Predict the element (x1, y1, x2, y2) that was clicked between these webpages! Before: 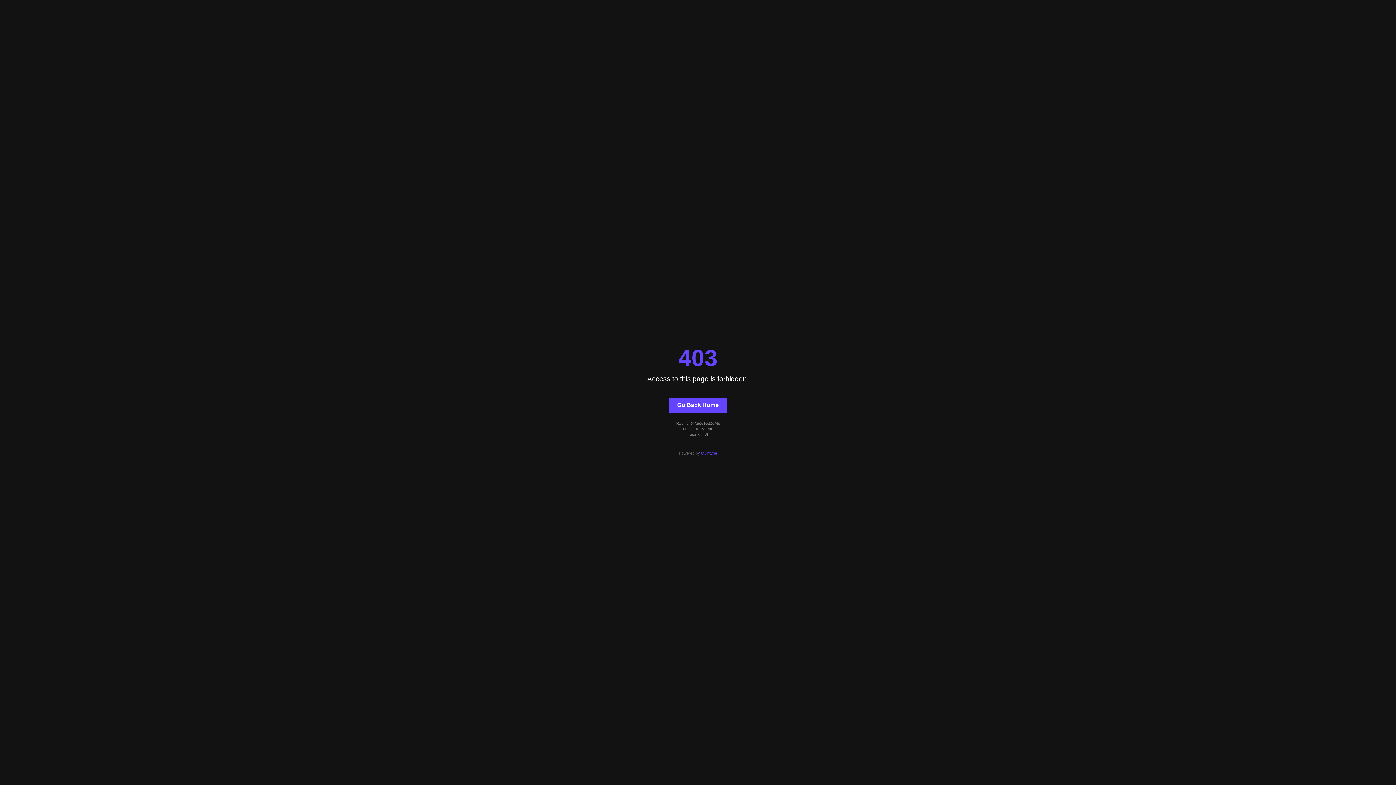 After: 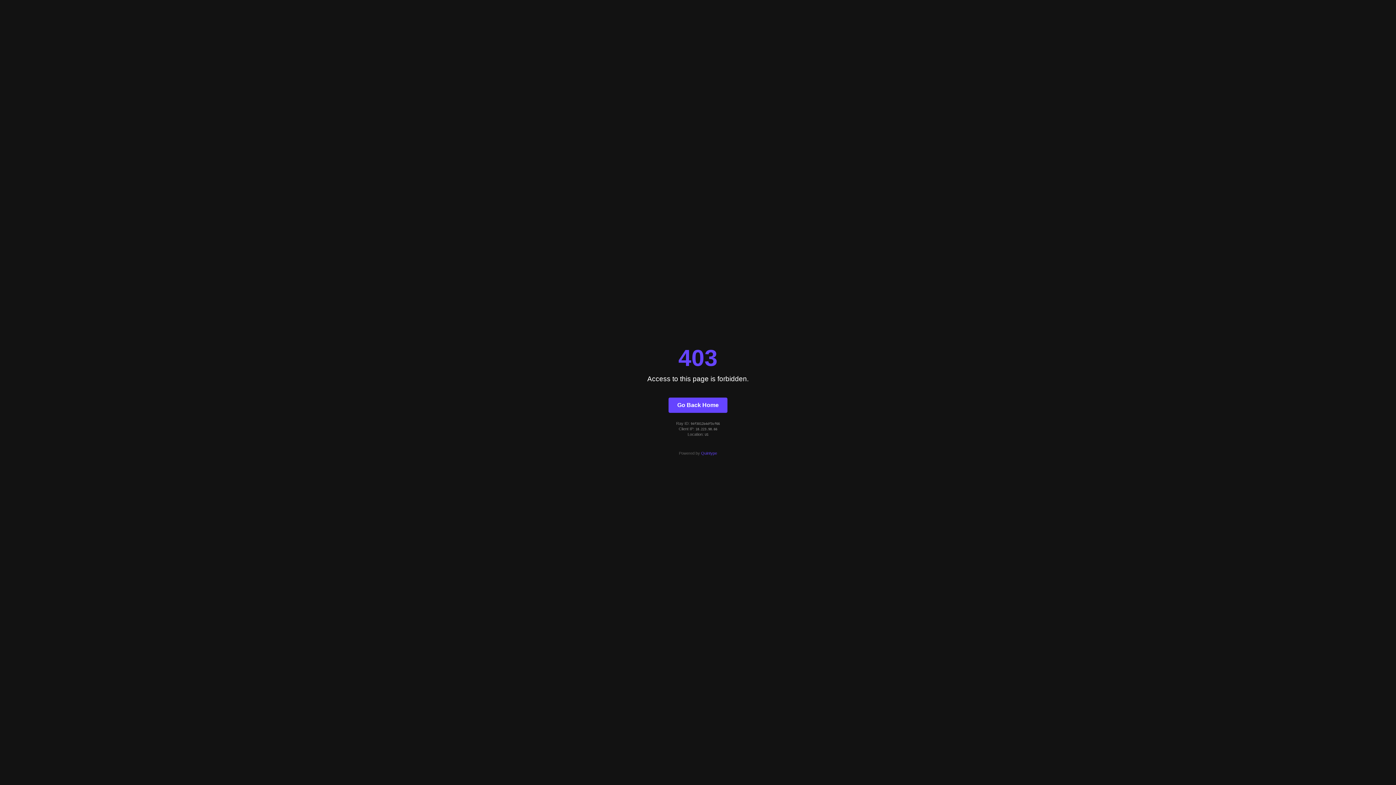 Action: bbox: (668, 397, 727, 412) label: Go Back Home